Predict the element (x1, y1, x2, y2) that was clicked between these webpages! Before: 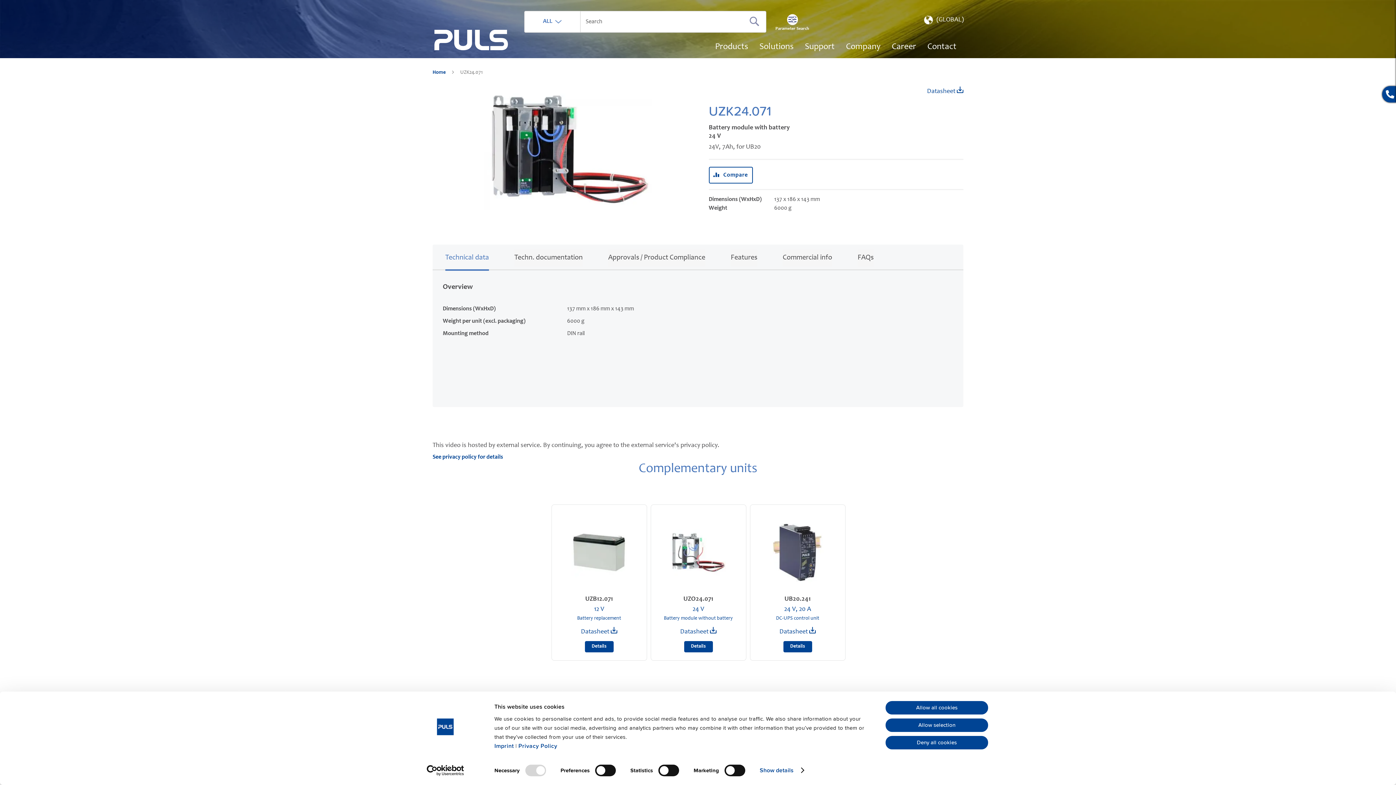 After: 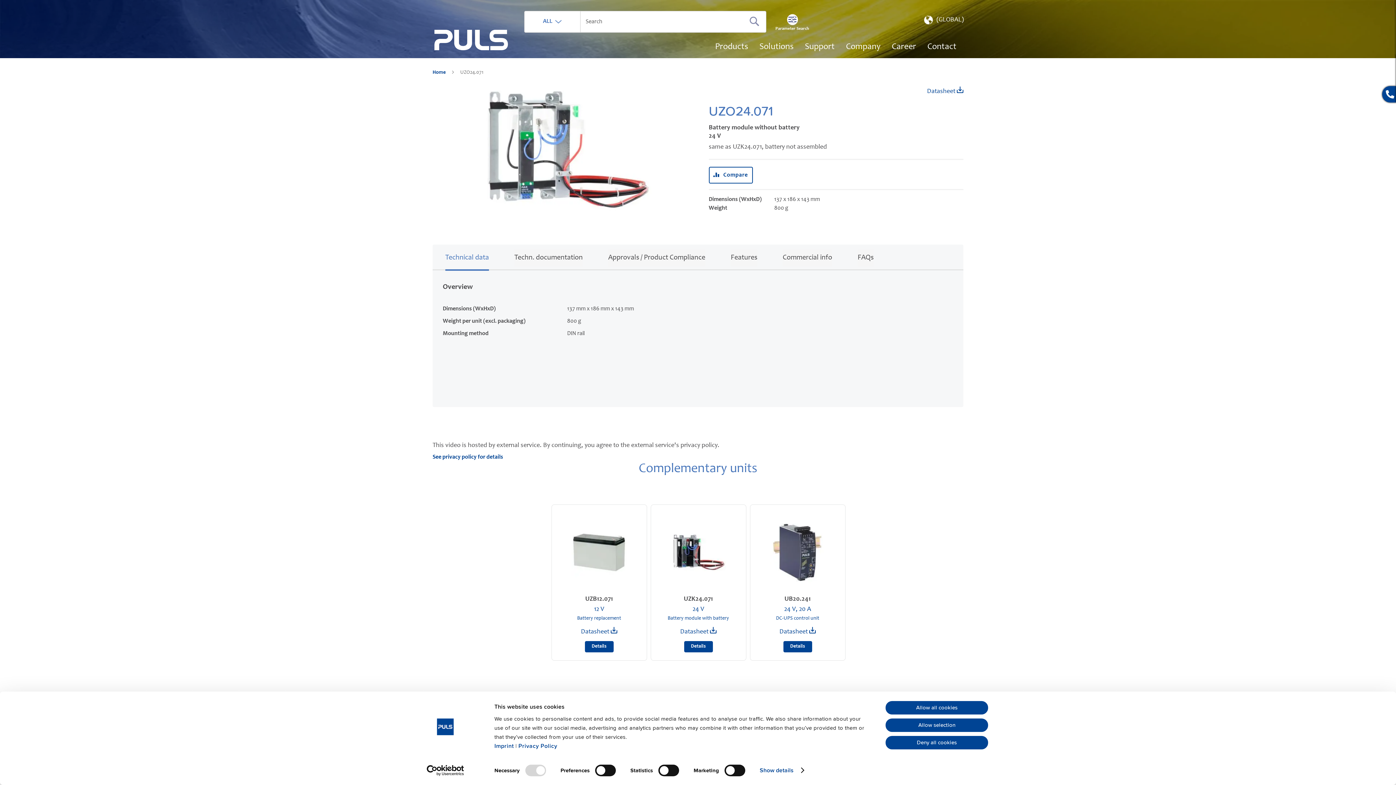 Action: label: Details bbox: (684, 641, 712, 652)